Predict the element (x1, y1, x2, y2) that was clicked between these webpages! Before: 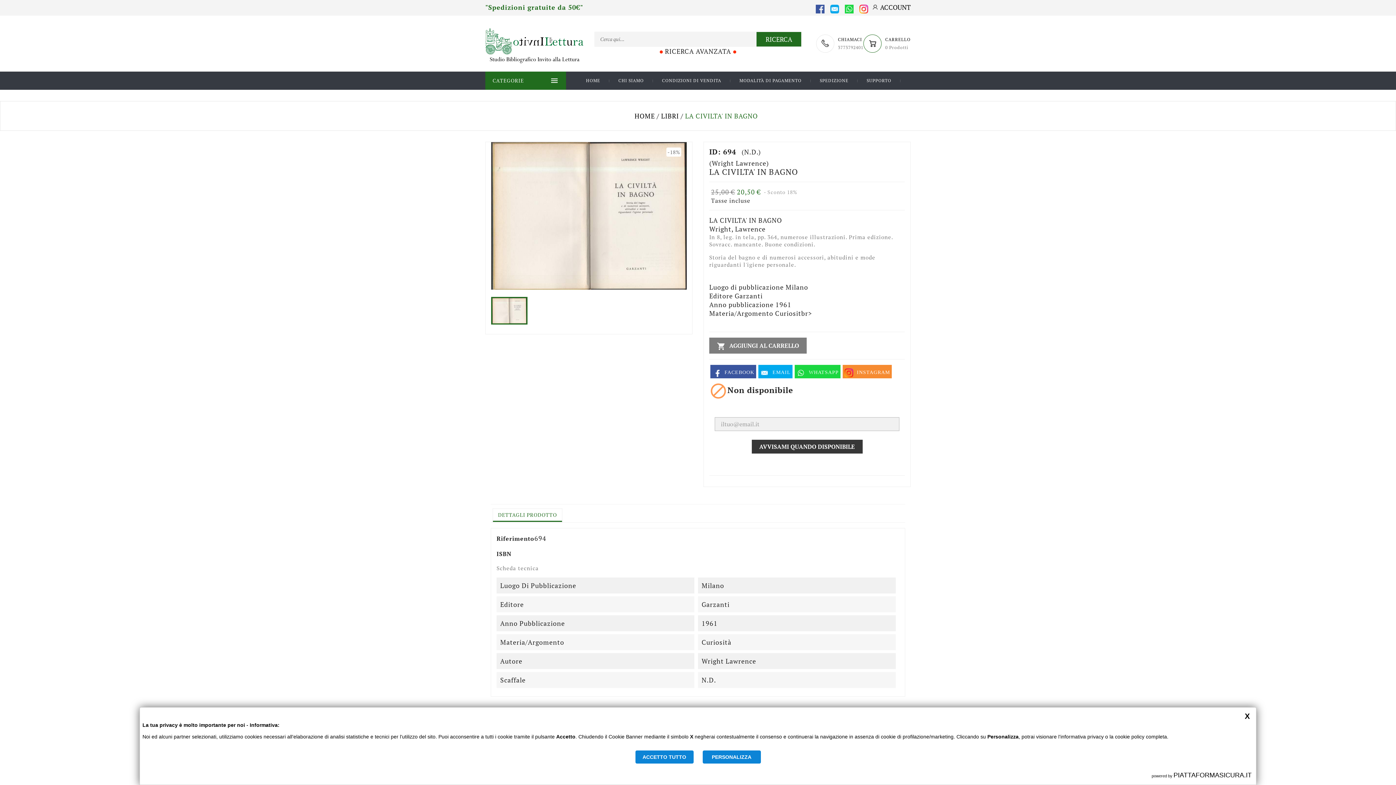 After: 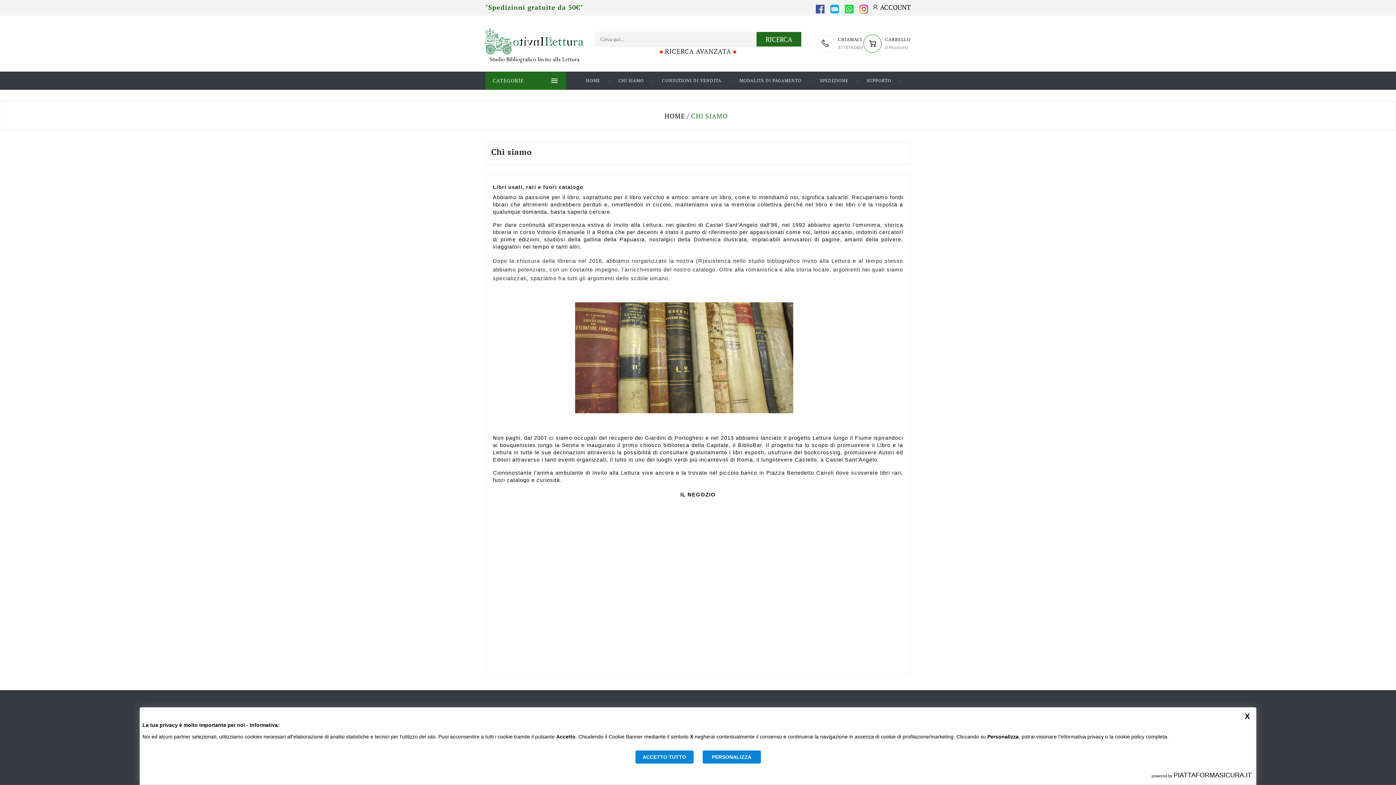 Action: bbox: (611, 67, 651, 89) label: CHI SIAMO